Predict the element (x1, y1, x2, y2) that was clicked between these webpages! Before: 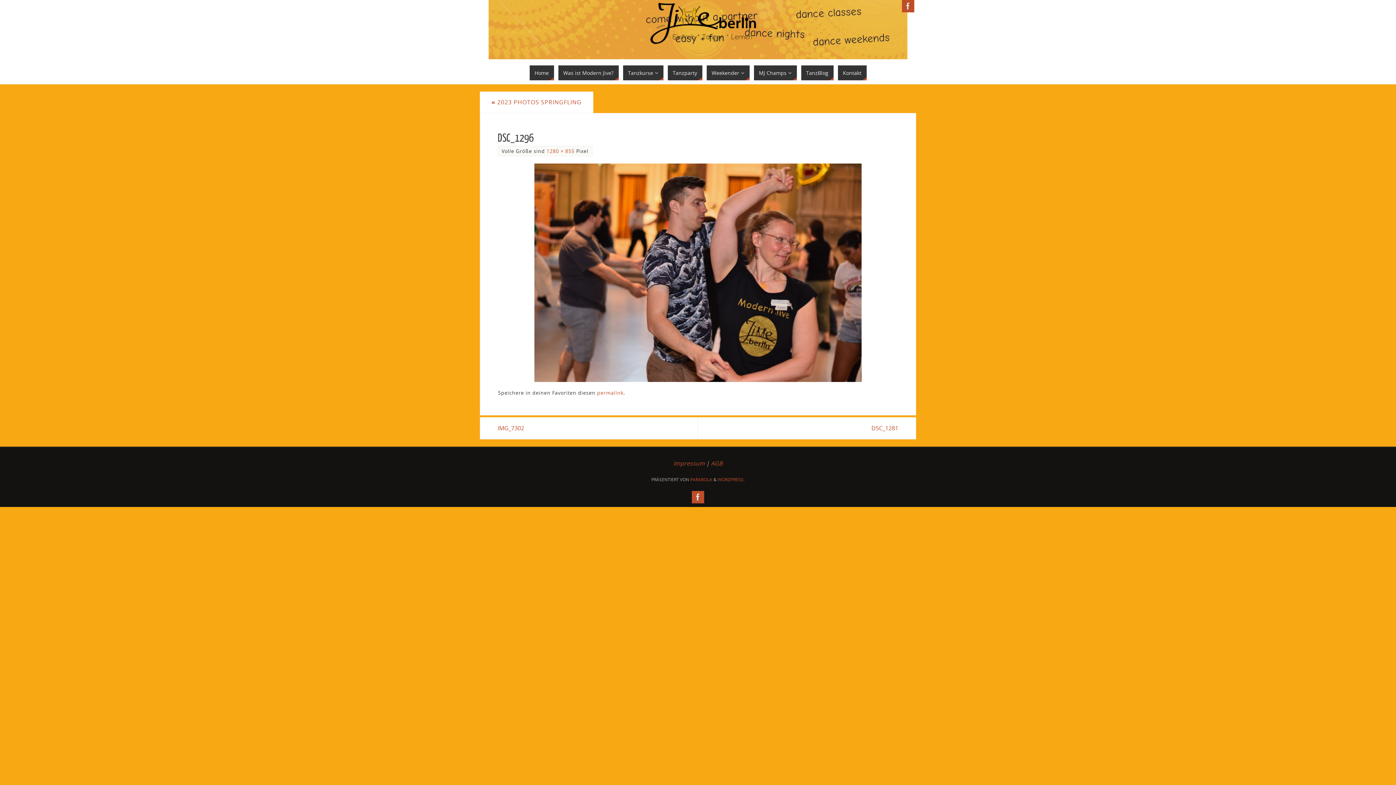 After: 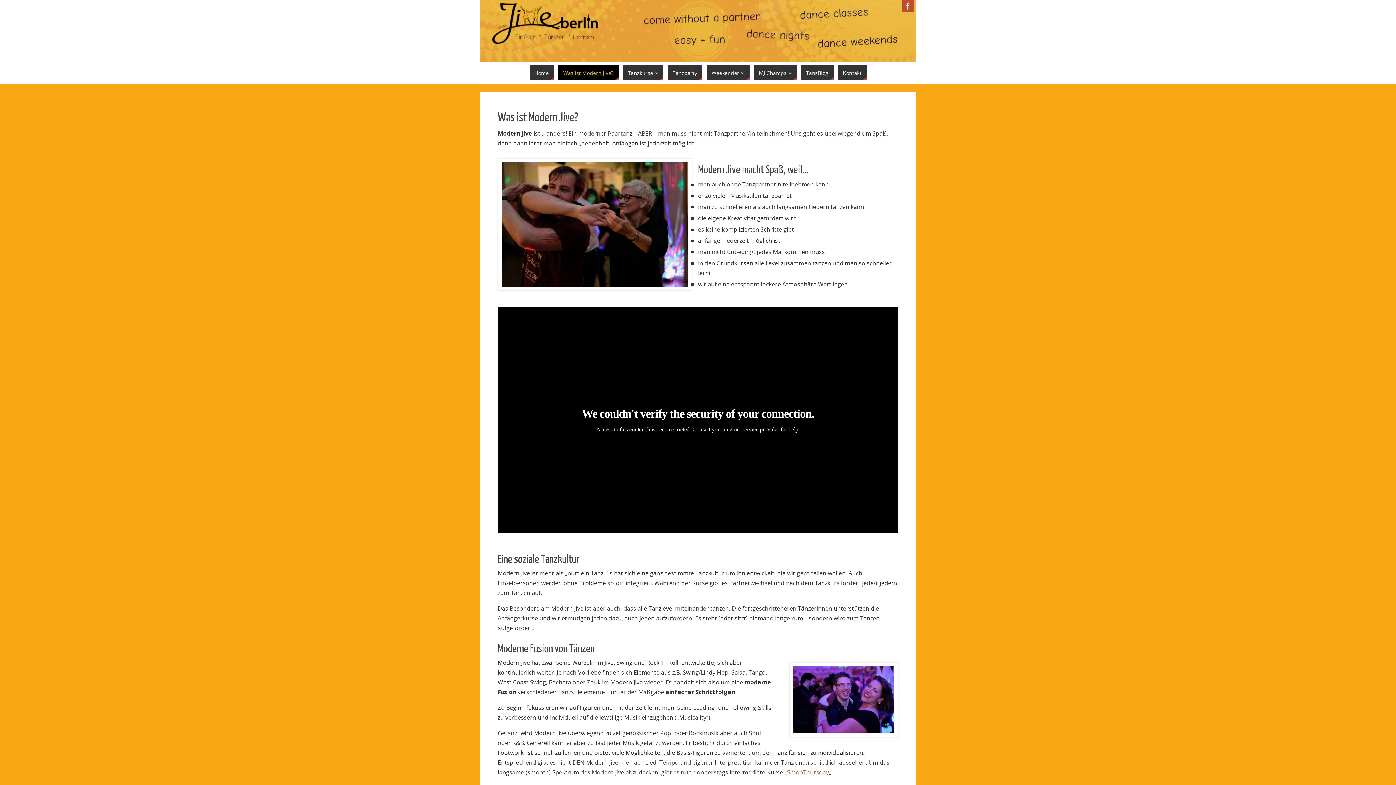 Action: label: Was ist Modern Jive? bbox: (558, 65, 618, 80)